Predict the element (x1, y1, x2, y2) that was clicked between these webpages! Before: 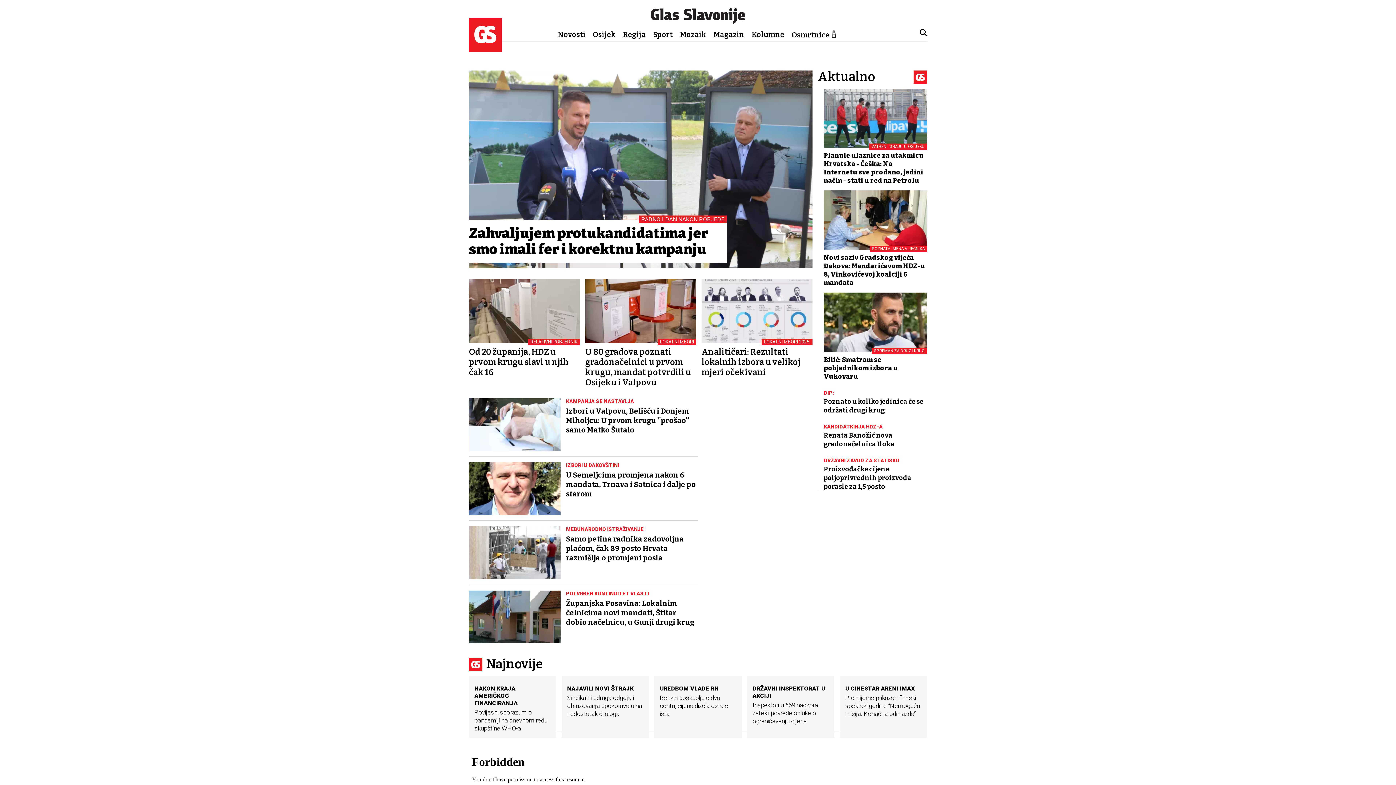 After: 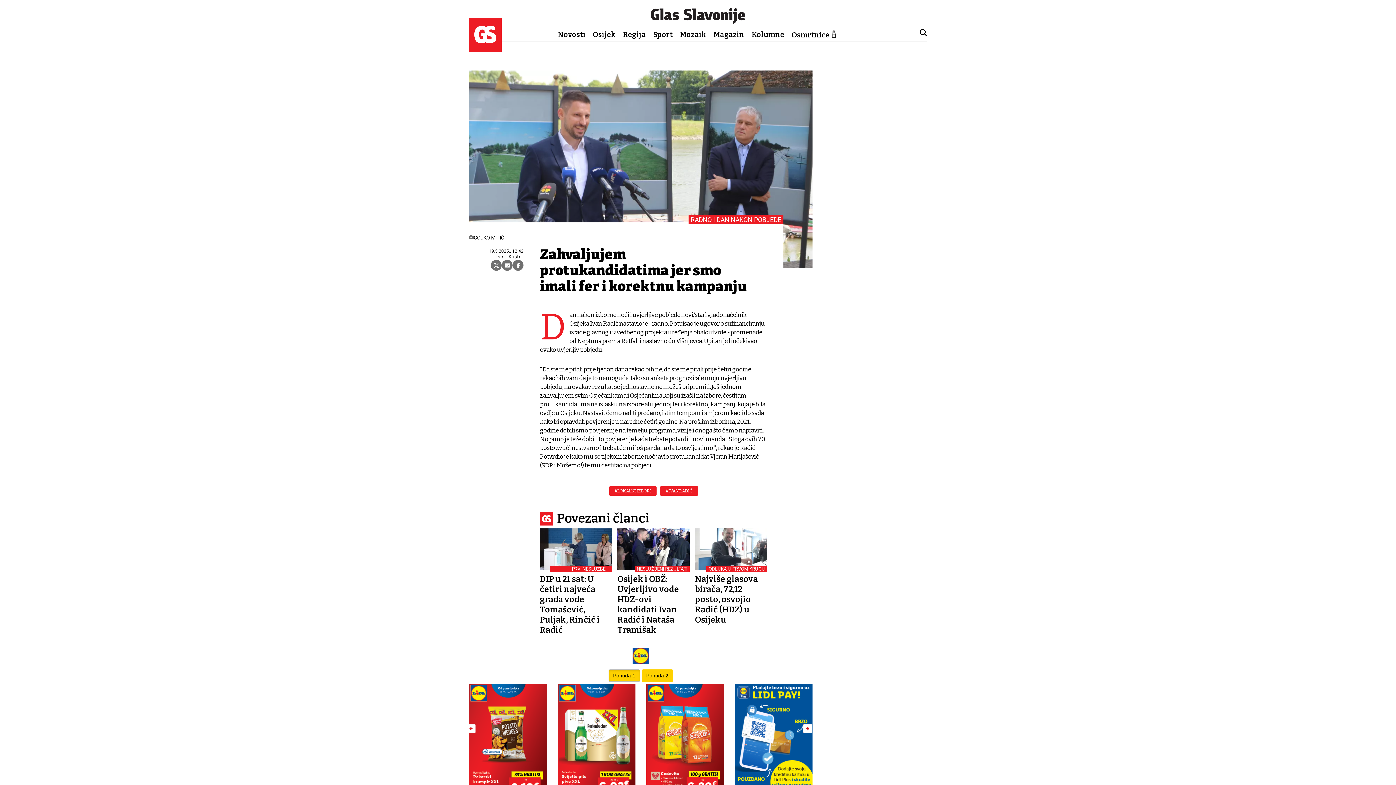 Action: label: RADNO I DAN NAKON POBJEDE
Zahvaljujem protukandidatima jer smo imali fer i korektnu kampanju bbox: (469, 70, 812, 268)